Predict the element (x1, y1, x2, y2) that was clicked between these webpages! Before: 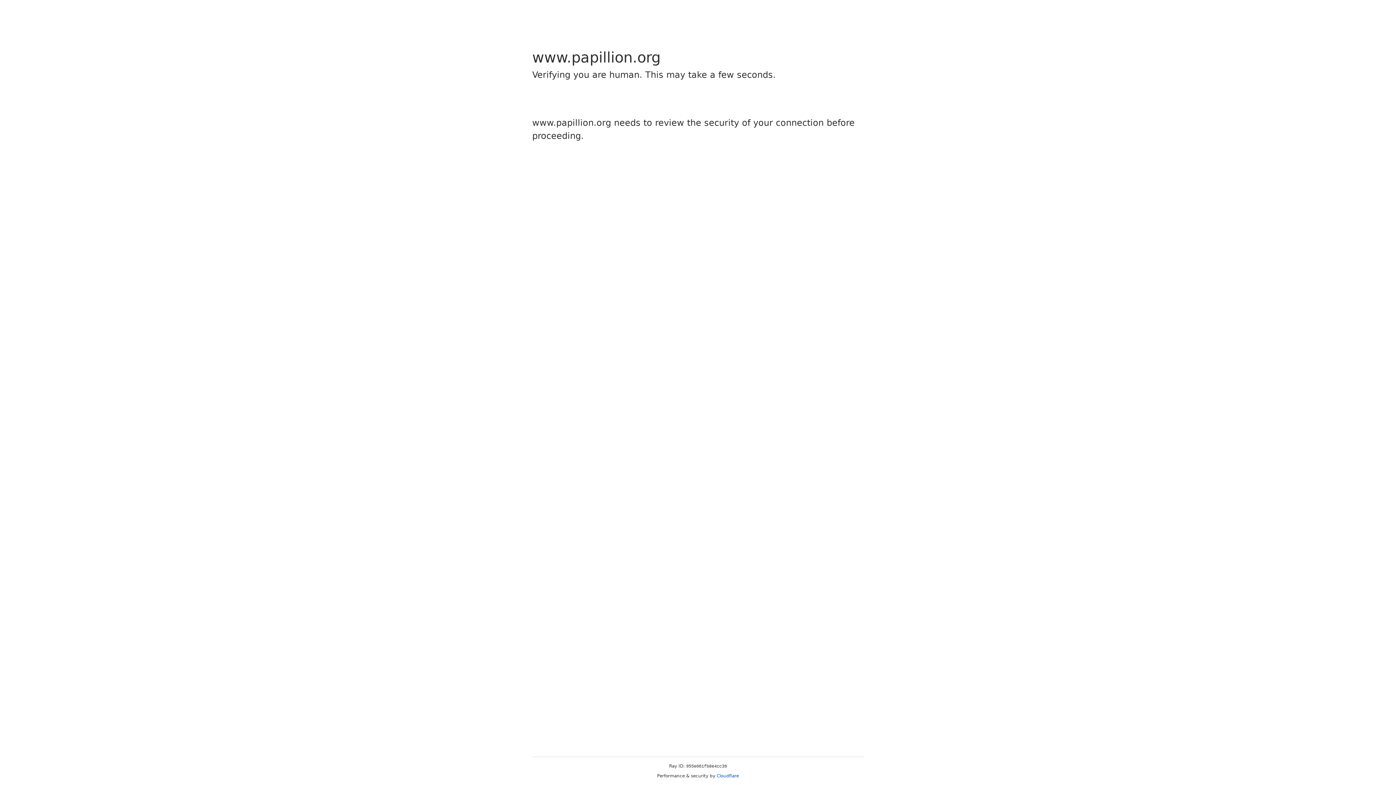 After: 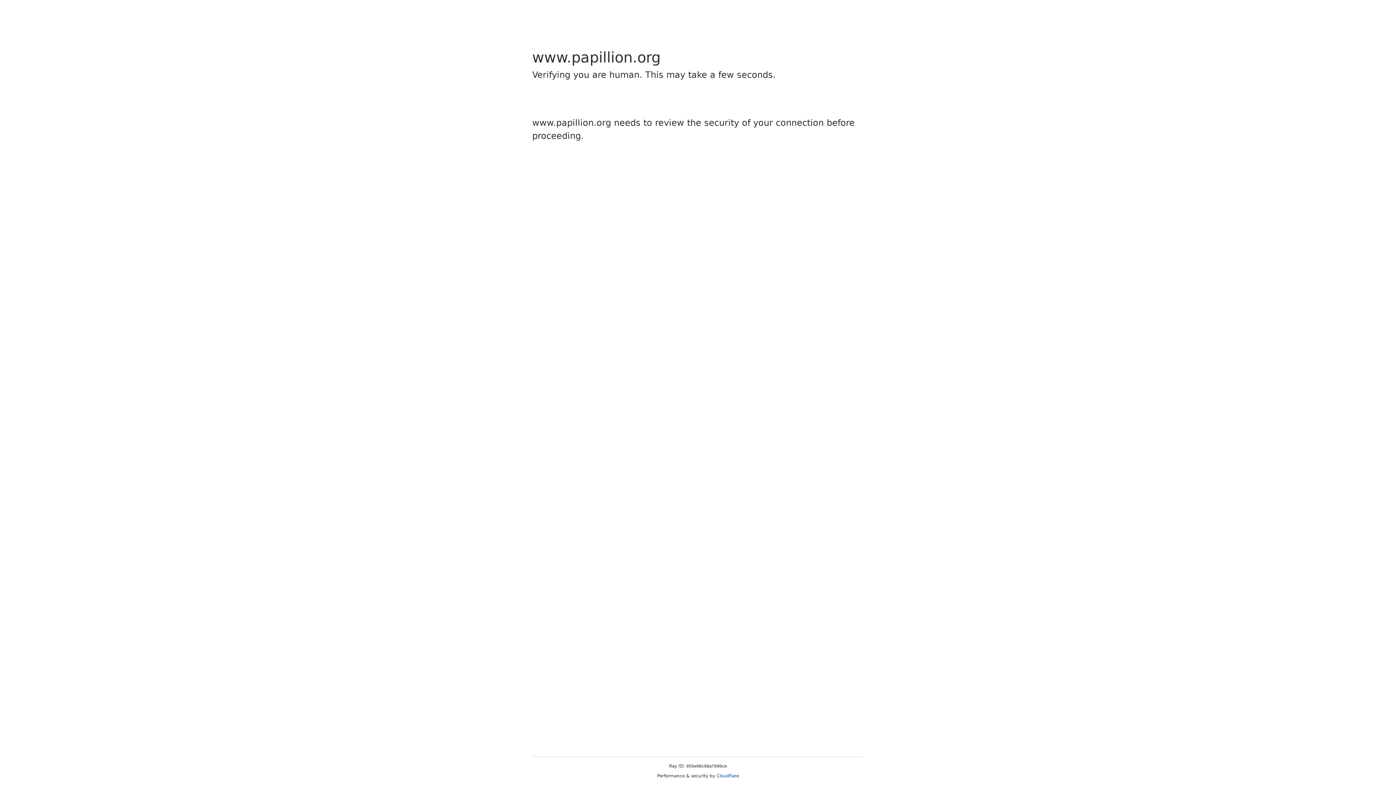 Action: label: Cloudflare bbox: (716, 773, 739, 778)